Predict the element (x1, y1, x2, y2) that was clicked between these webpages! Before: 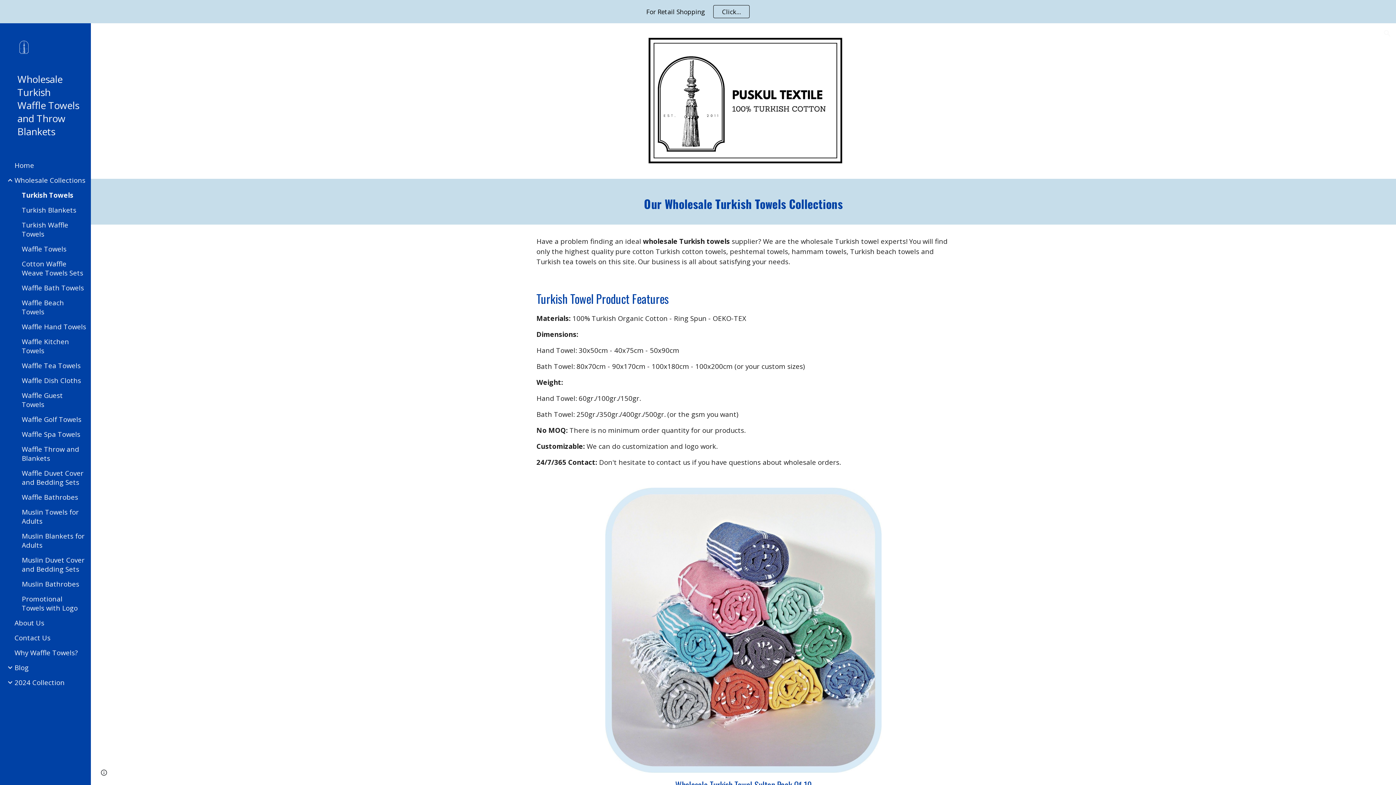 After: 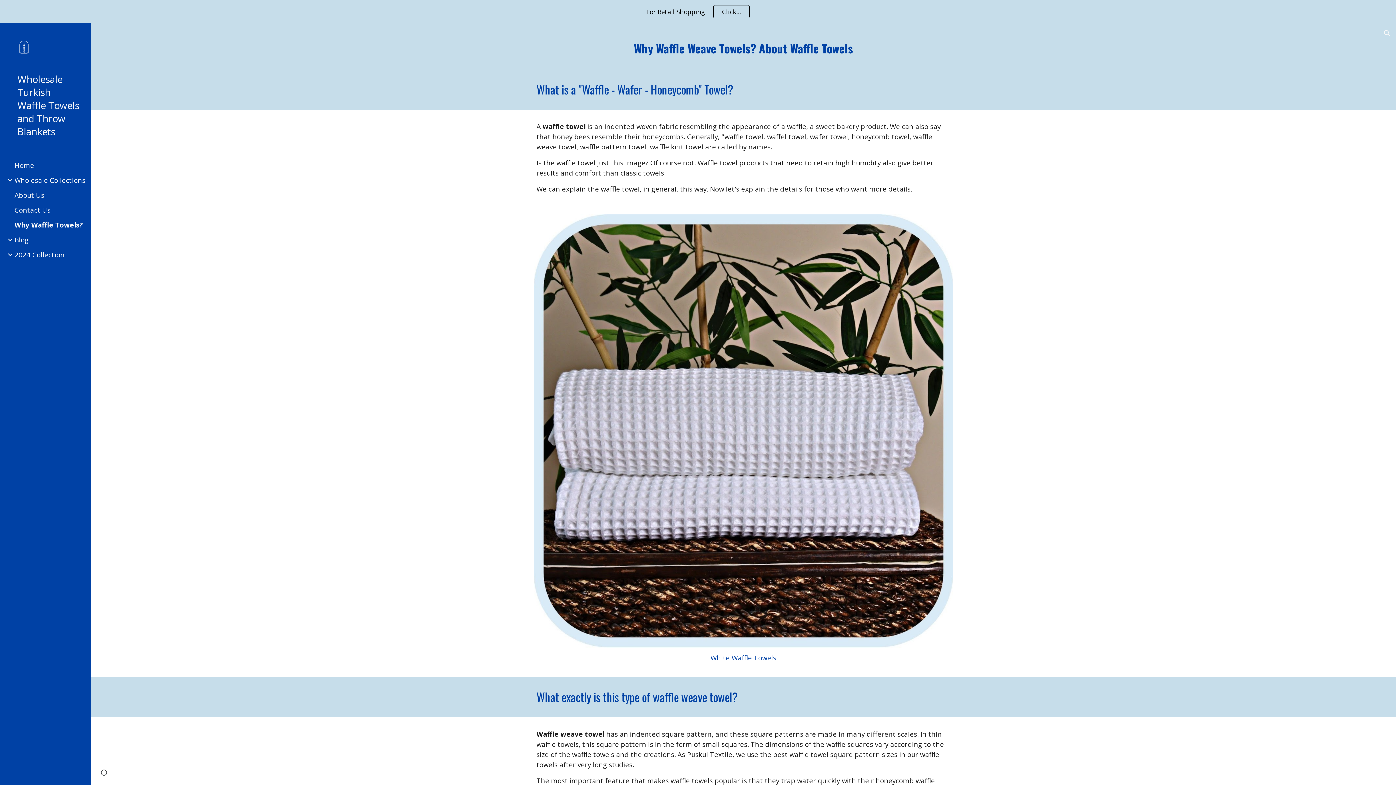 Action: bbox: (13, 648, 86, 657) label: Why Waffle Towels?